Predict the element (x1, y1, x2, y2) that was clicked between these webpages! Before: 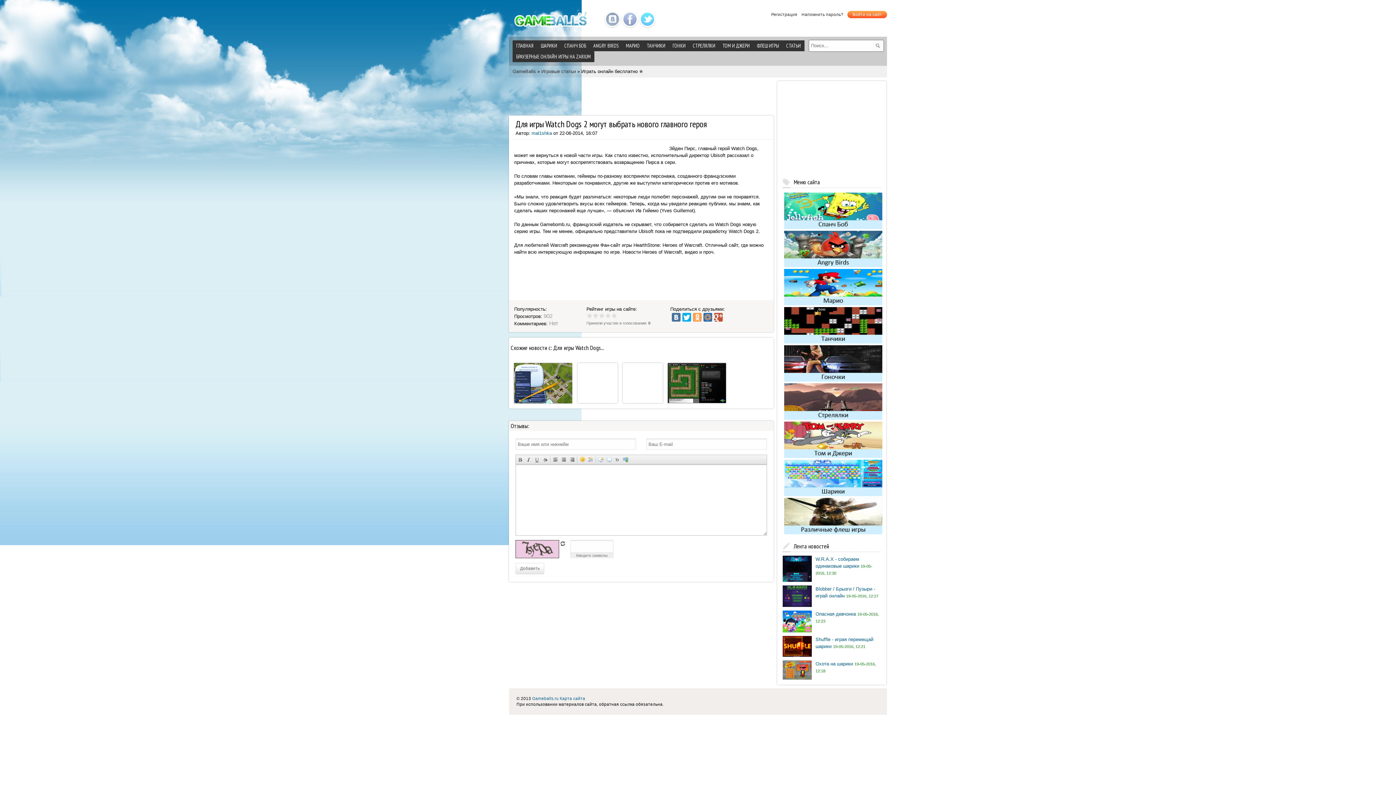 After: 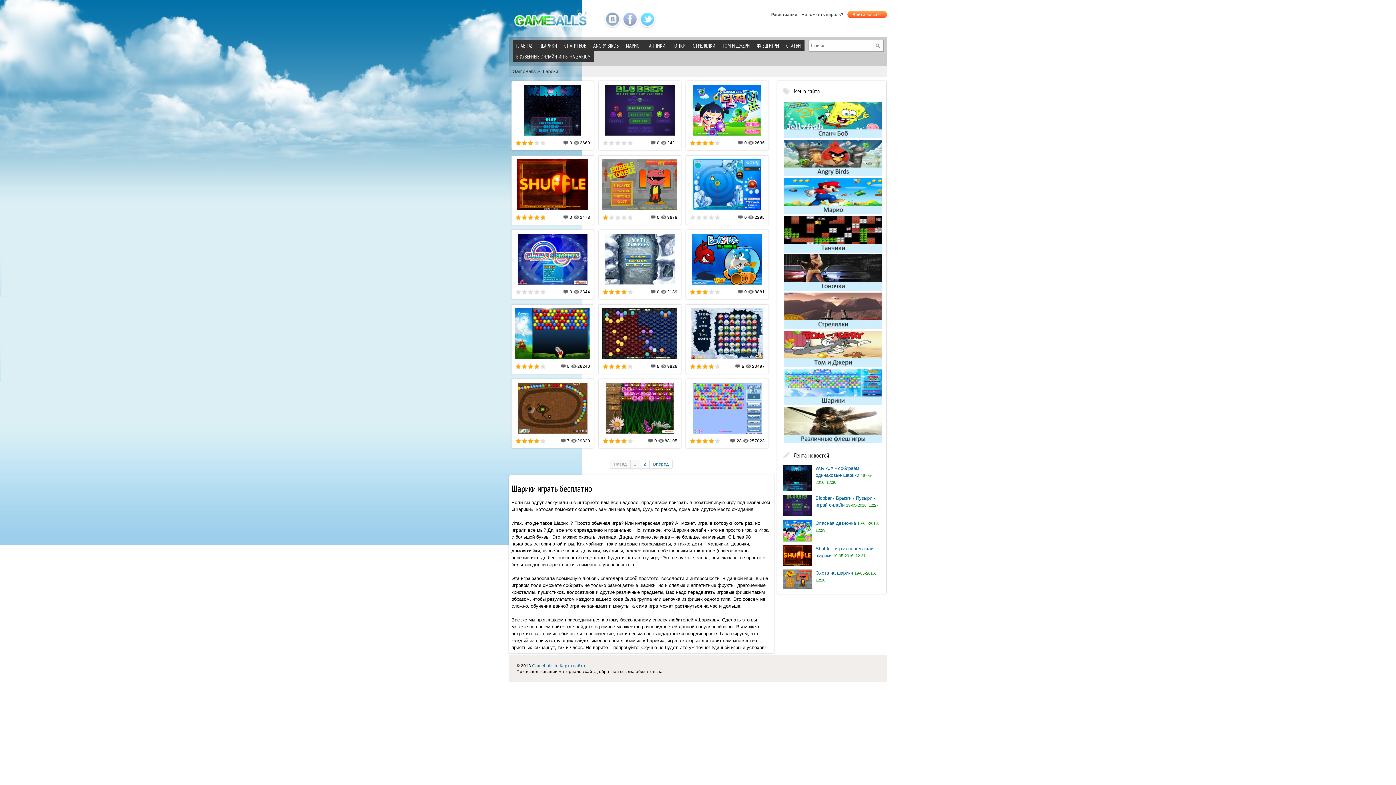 Action: bbox: (537, 40, 560, 51) label: ШАРИКИ